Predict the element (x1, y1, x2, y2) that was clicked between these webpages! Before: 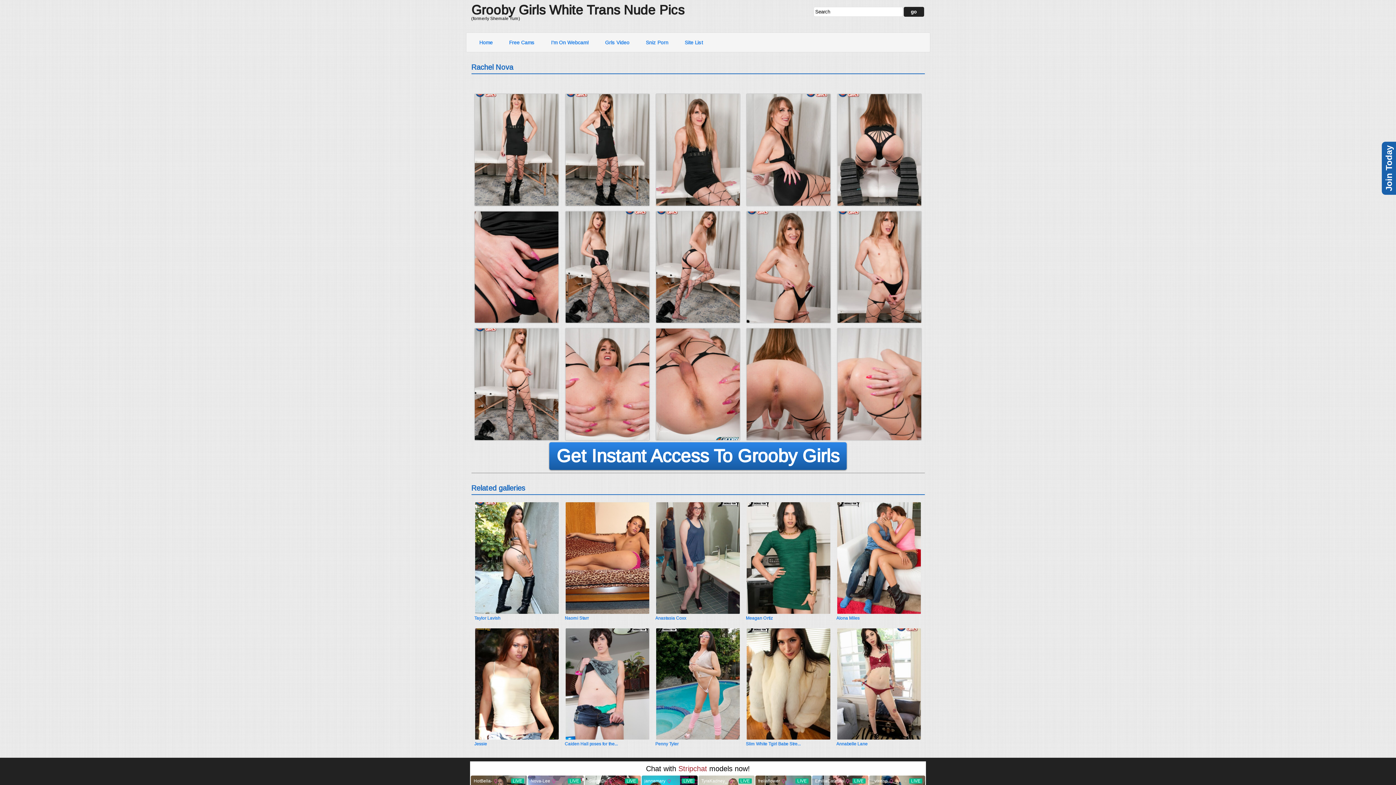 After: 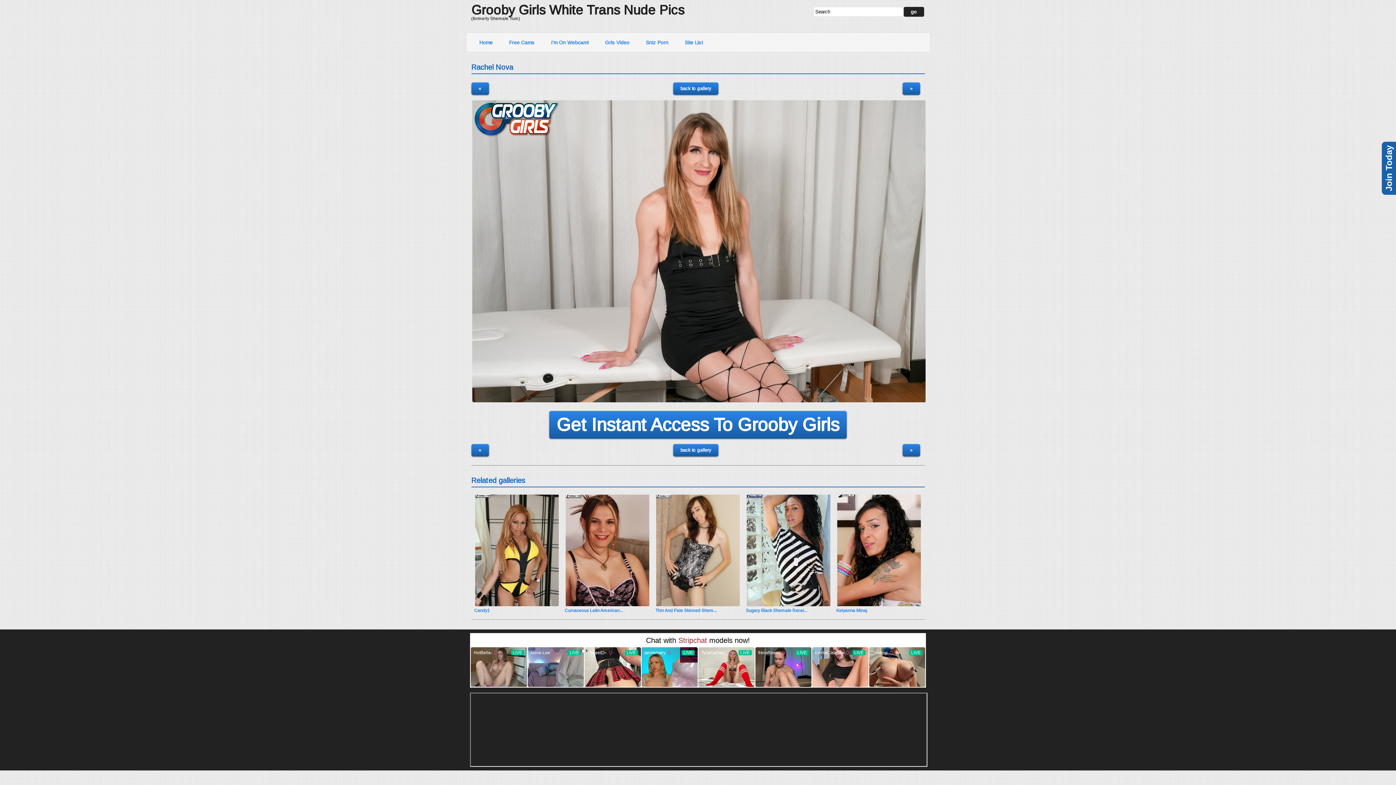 Action: bbox: (655, 202, 740, 207)